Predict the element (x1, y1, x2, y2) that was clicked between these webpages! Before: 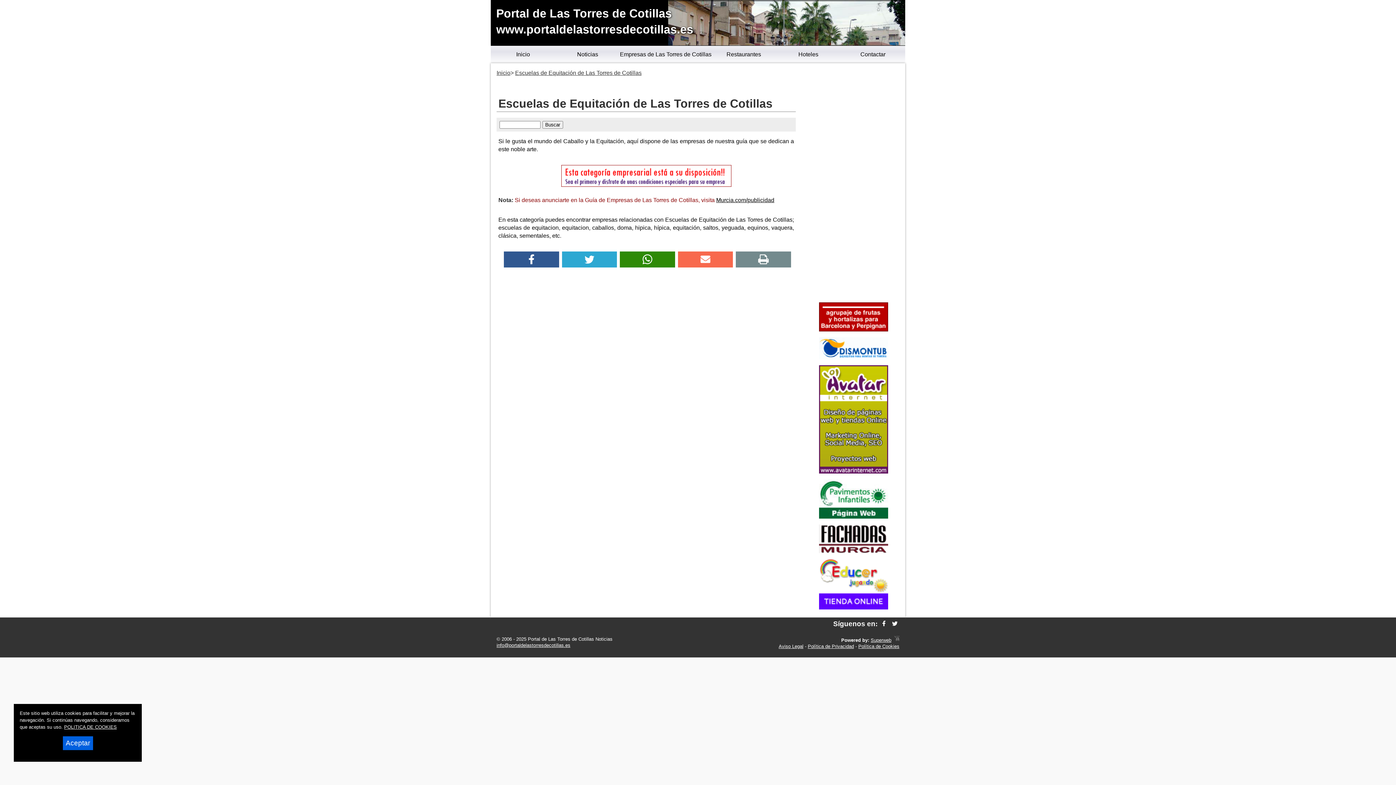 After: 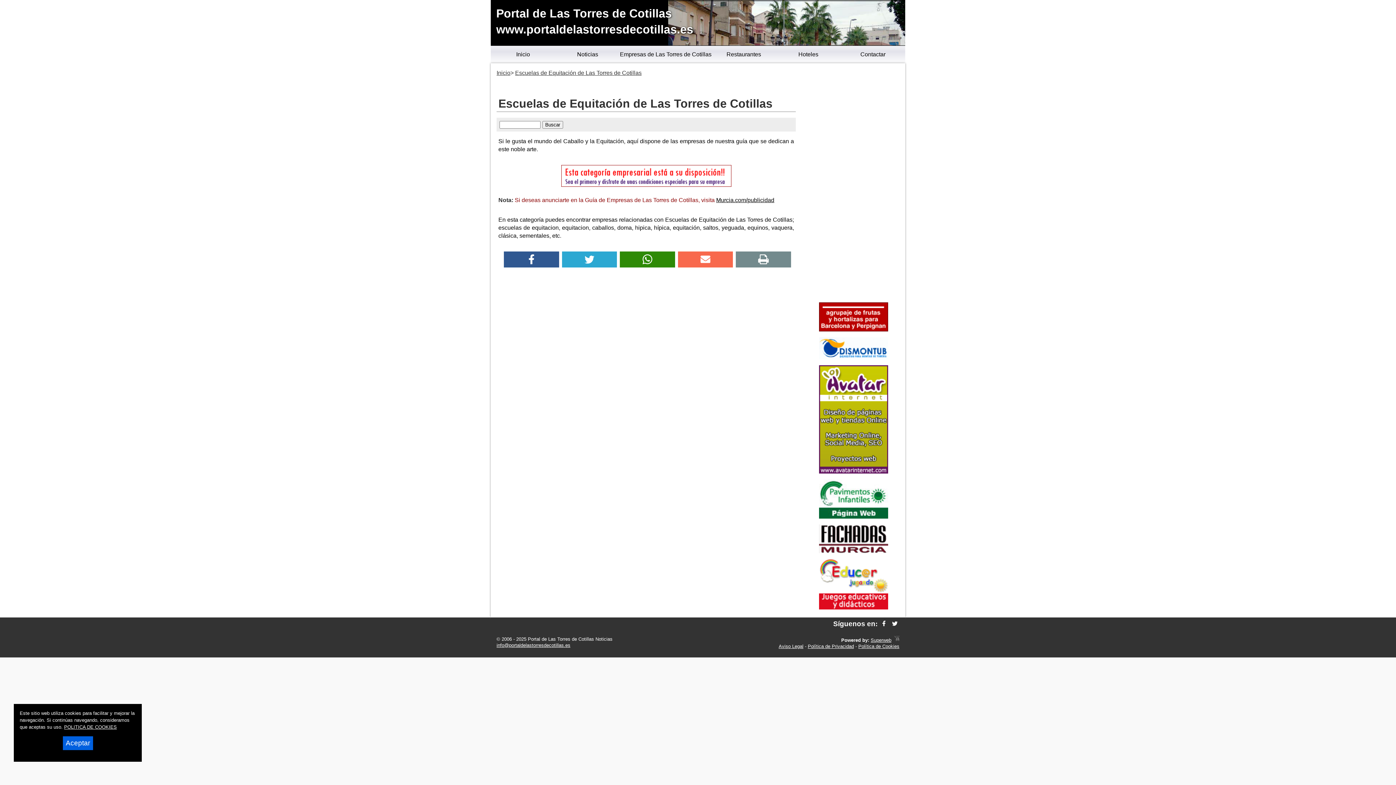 Action: bbox: (819, 513, 888, 519)